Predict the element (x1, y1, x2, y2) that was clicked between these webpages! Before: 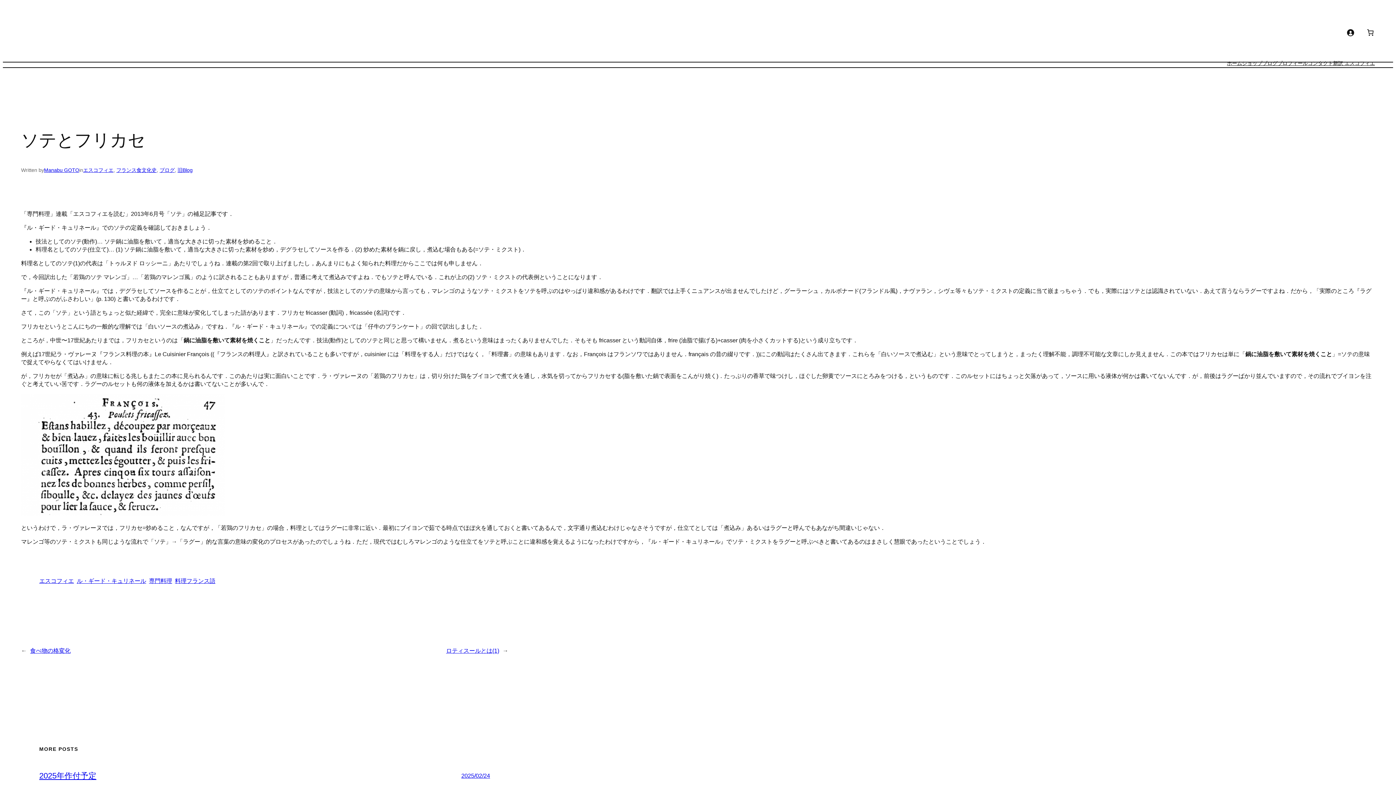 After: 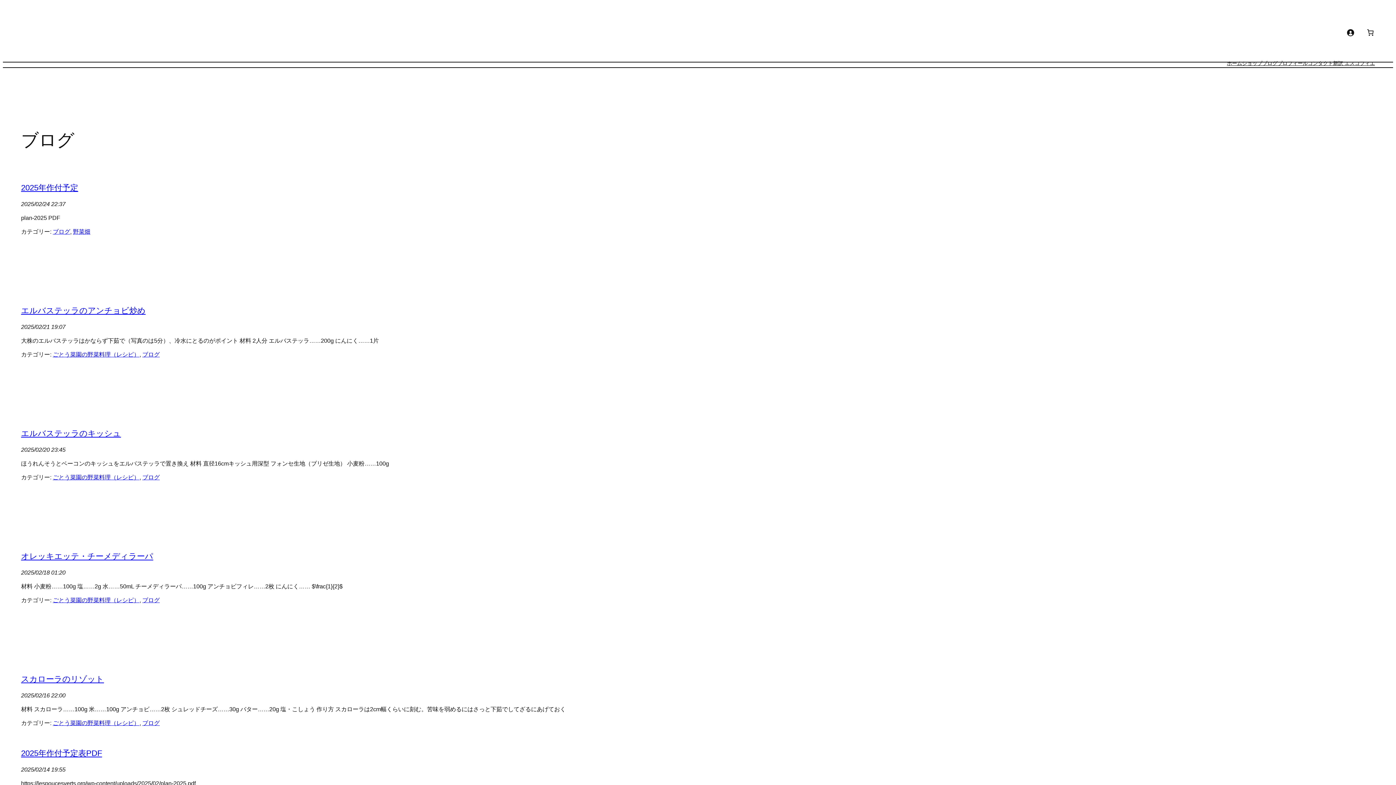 Action: label: ブログ bbox: (1262, 62, 1277, 64)